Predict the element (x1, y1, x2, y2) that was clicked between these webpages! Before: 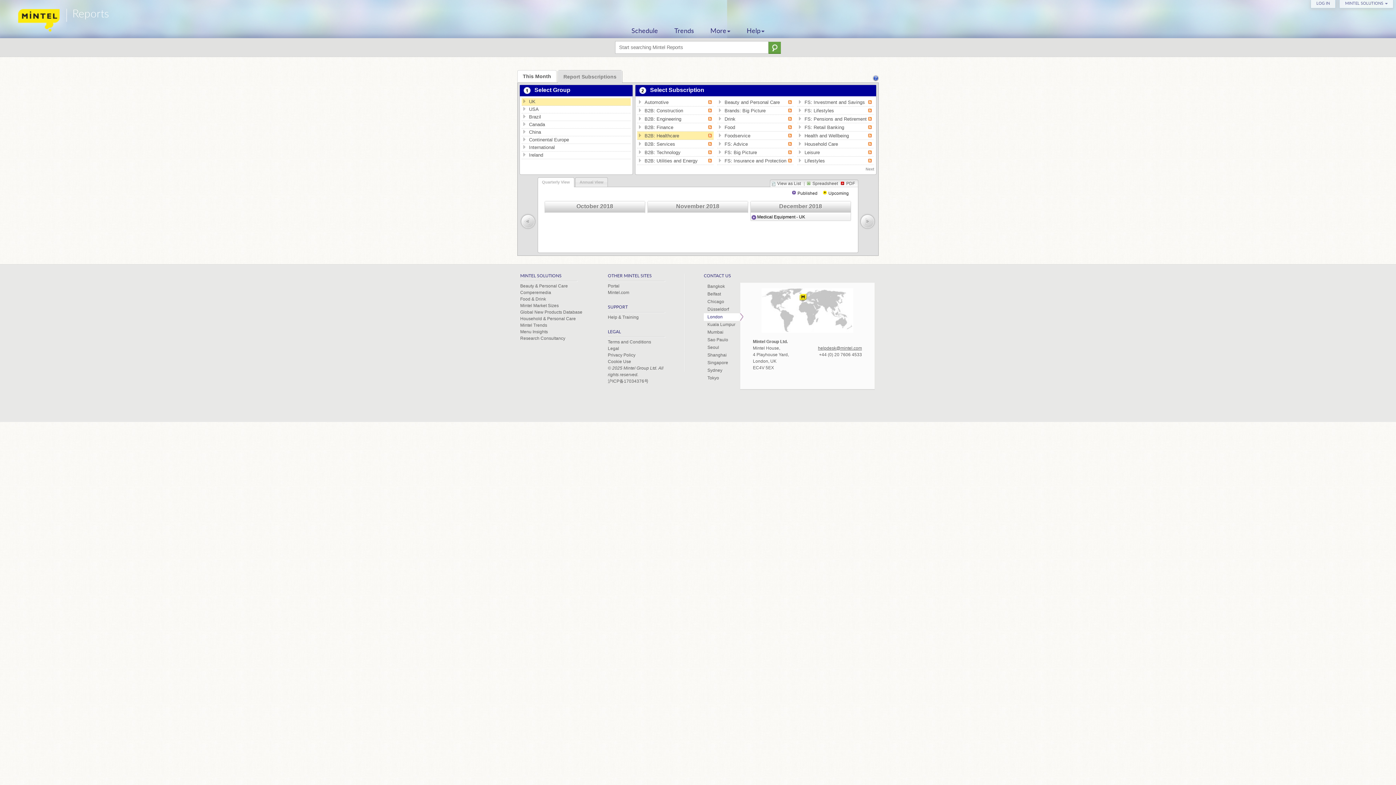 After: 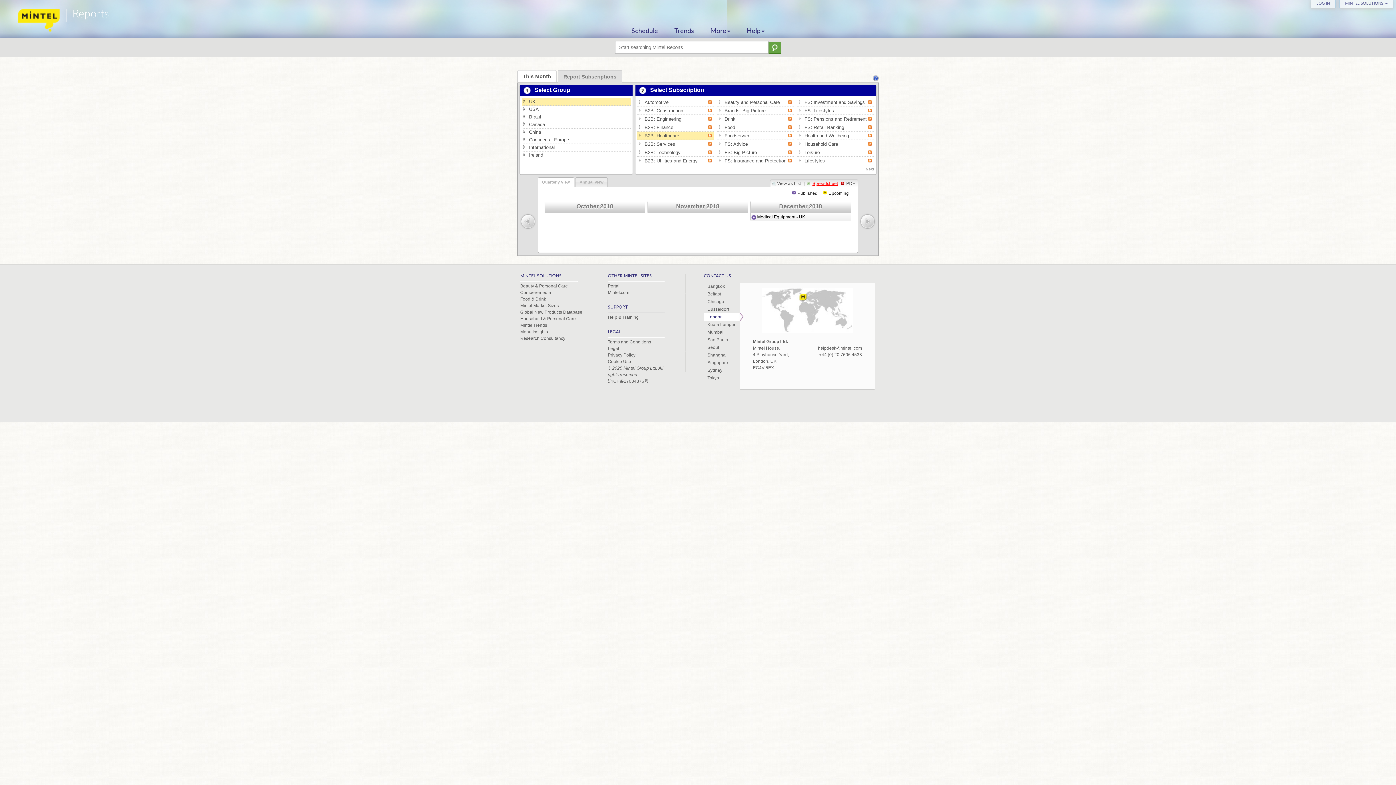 Action: label: Spreadsheet bbox: (812, 180, 838, 186)